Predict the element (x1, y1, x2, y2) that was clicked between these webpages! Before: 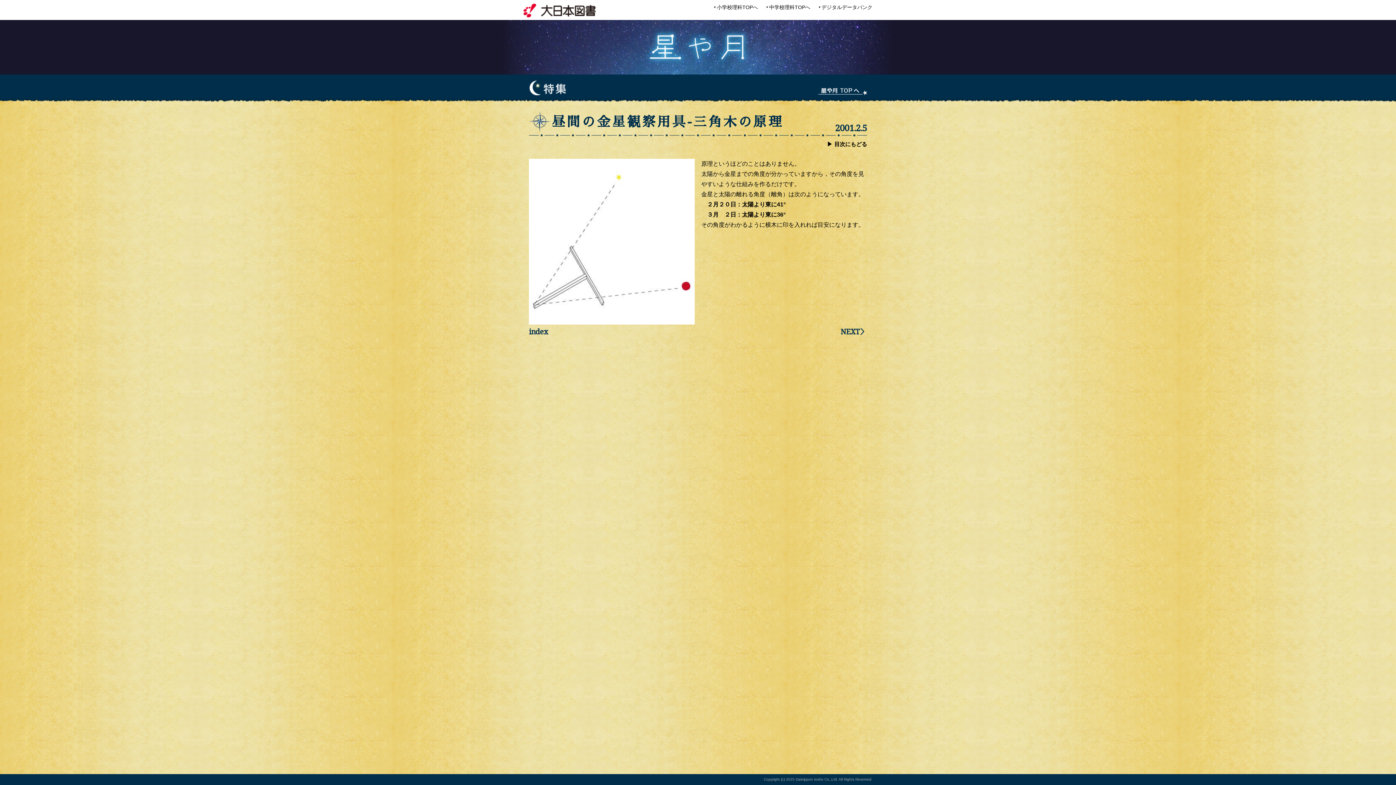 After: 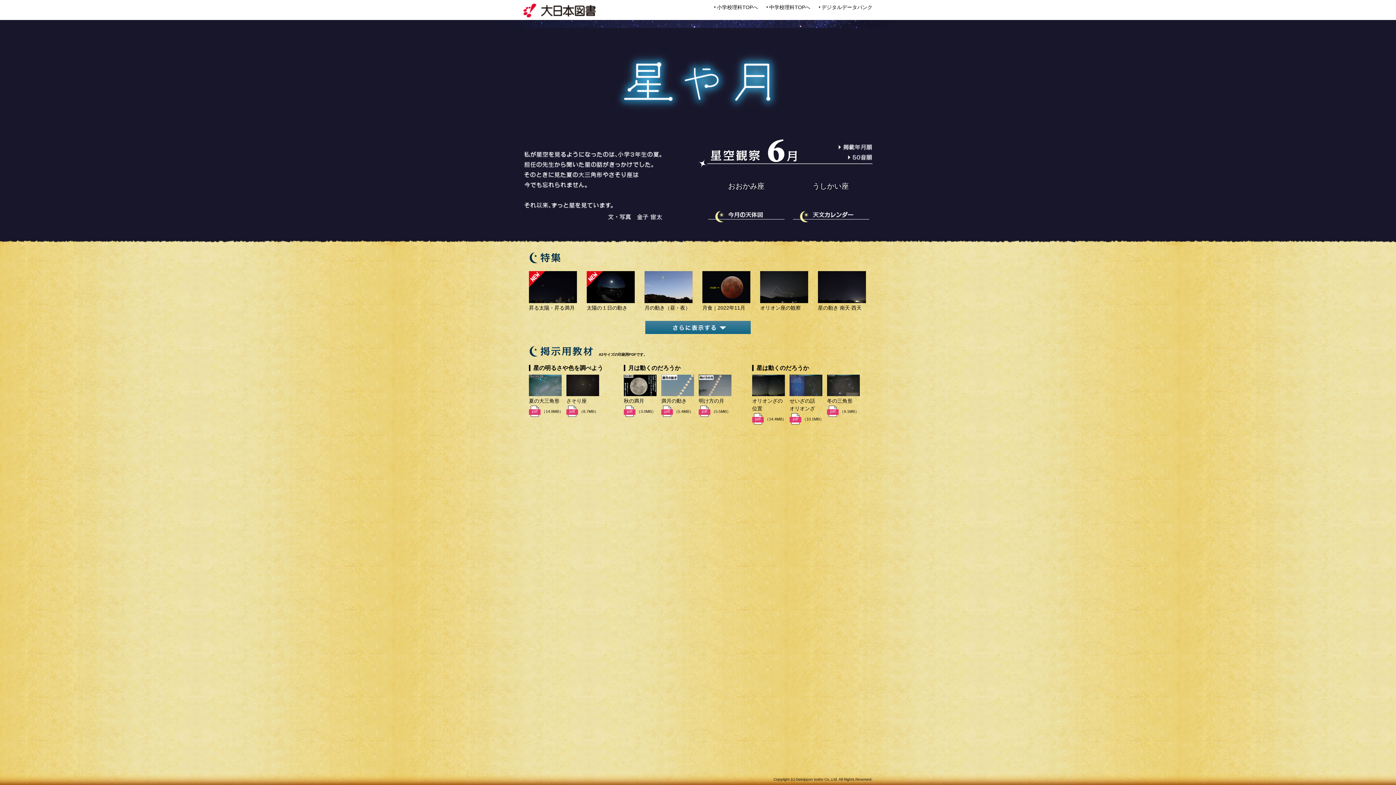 Action: bbox: (501, 70, 894, 74)